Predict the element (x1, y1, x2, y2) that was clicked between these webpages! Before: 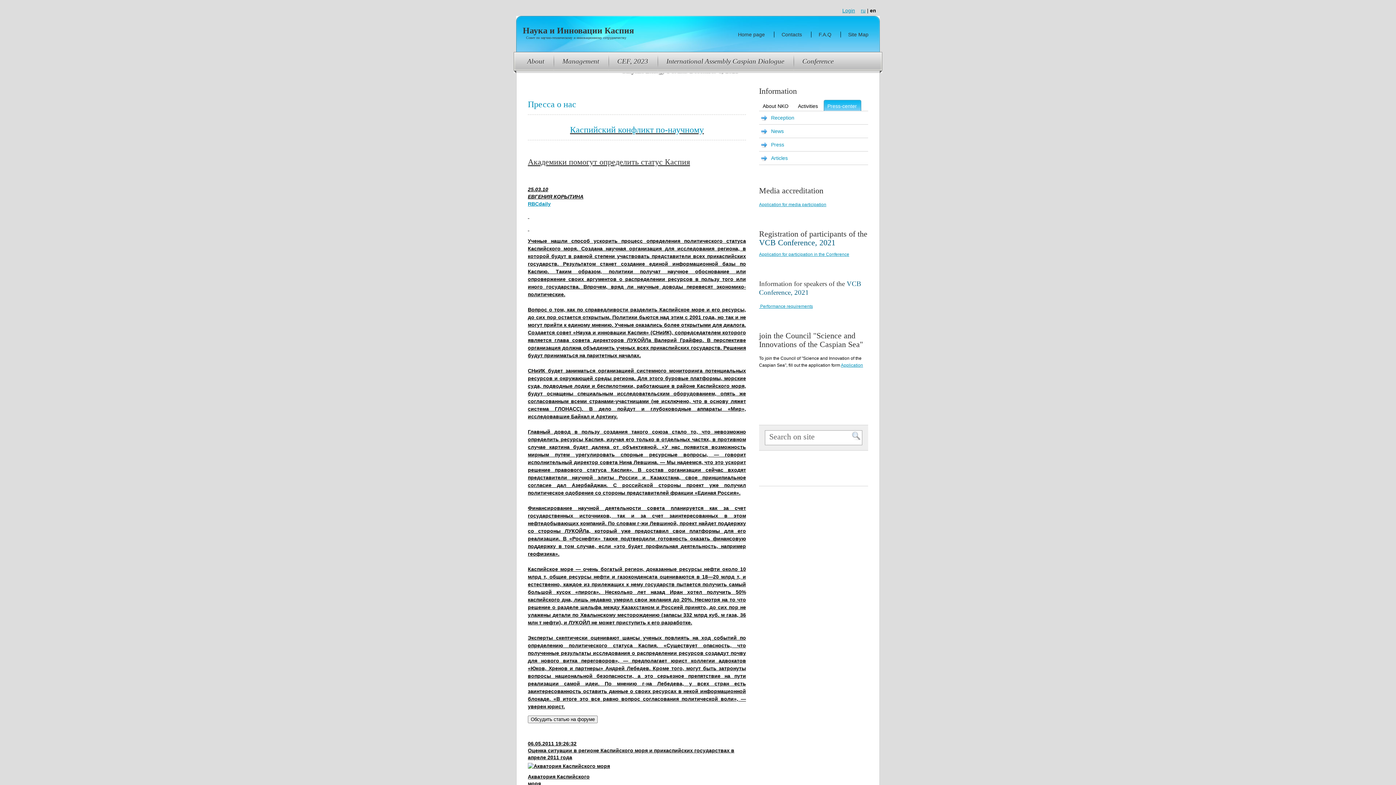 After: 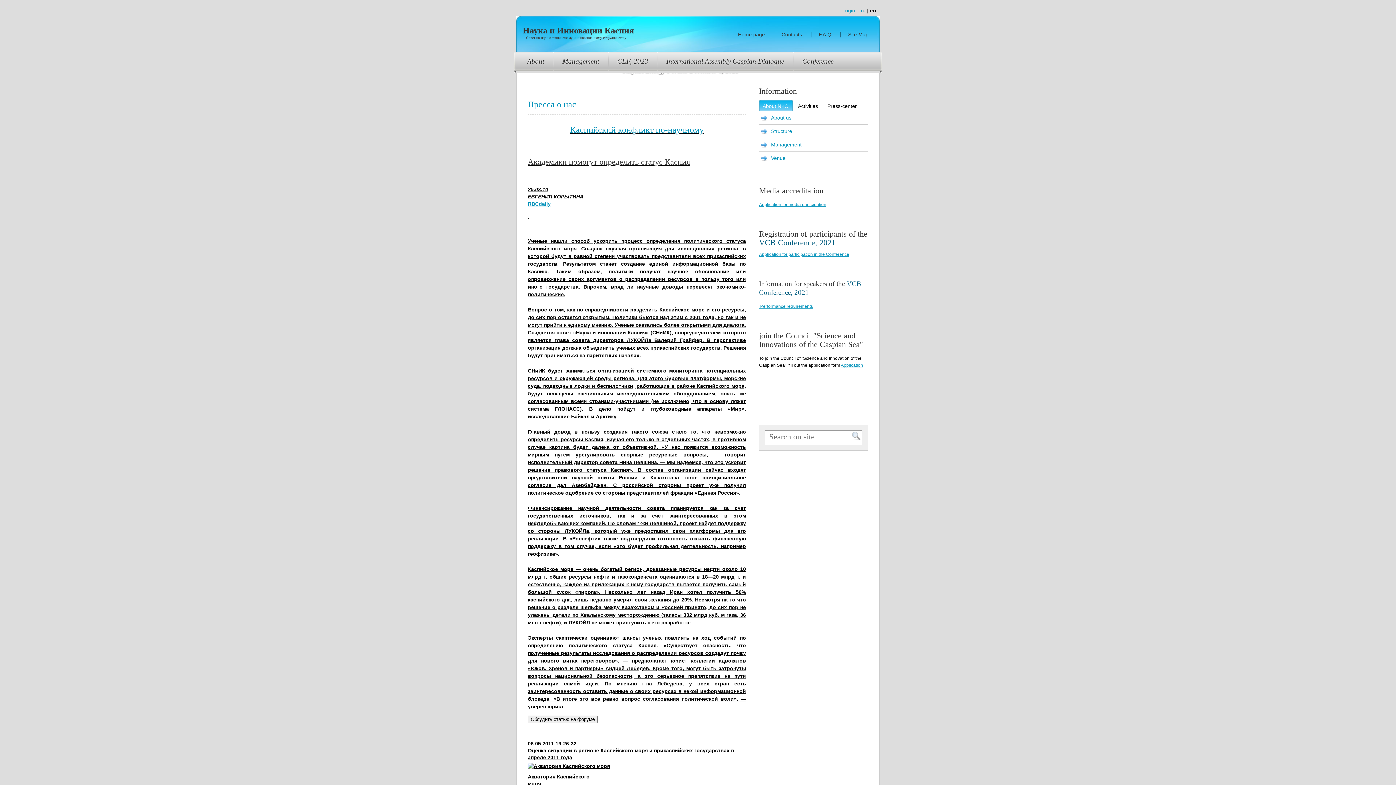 Action: bbox: (759, 99, 793, 110) label: About NKO